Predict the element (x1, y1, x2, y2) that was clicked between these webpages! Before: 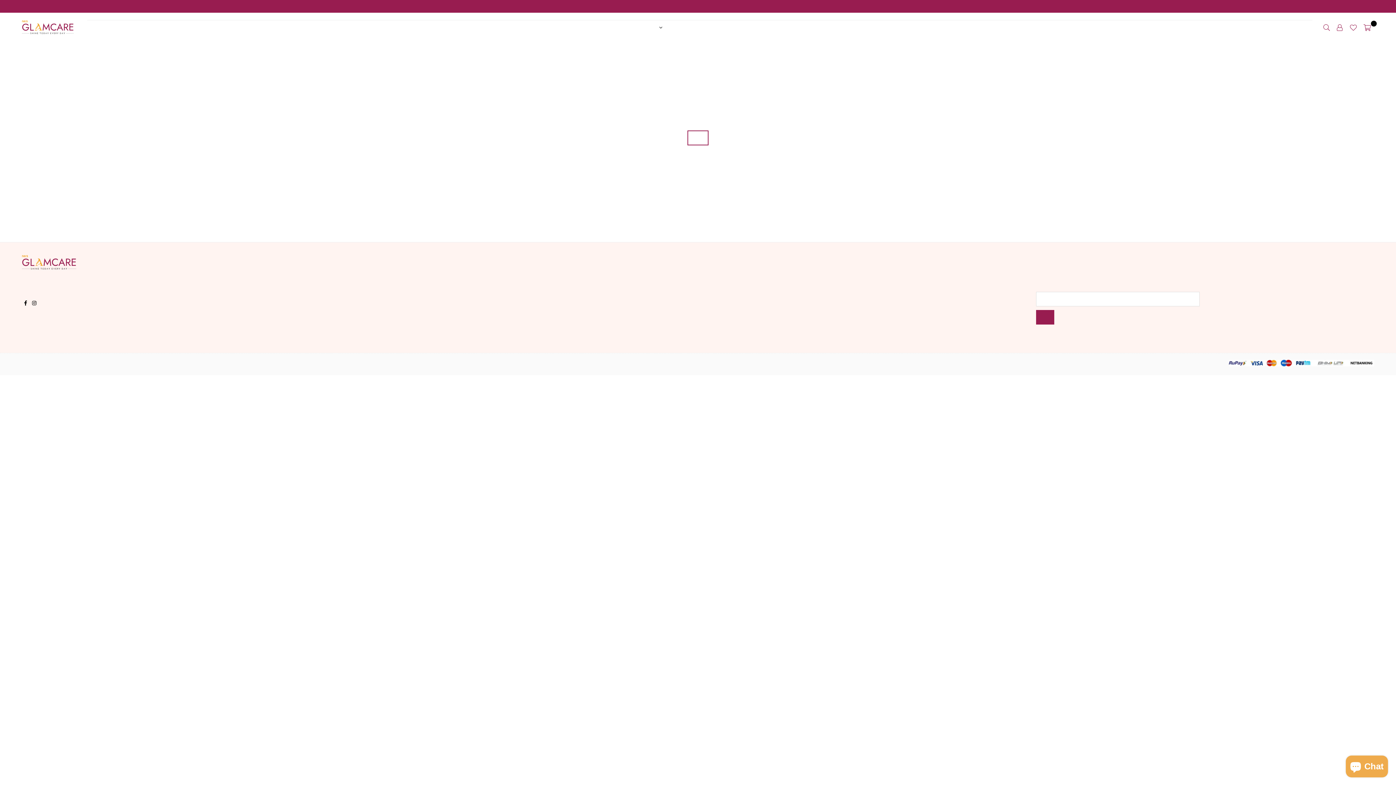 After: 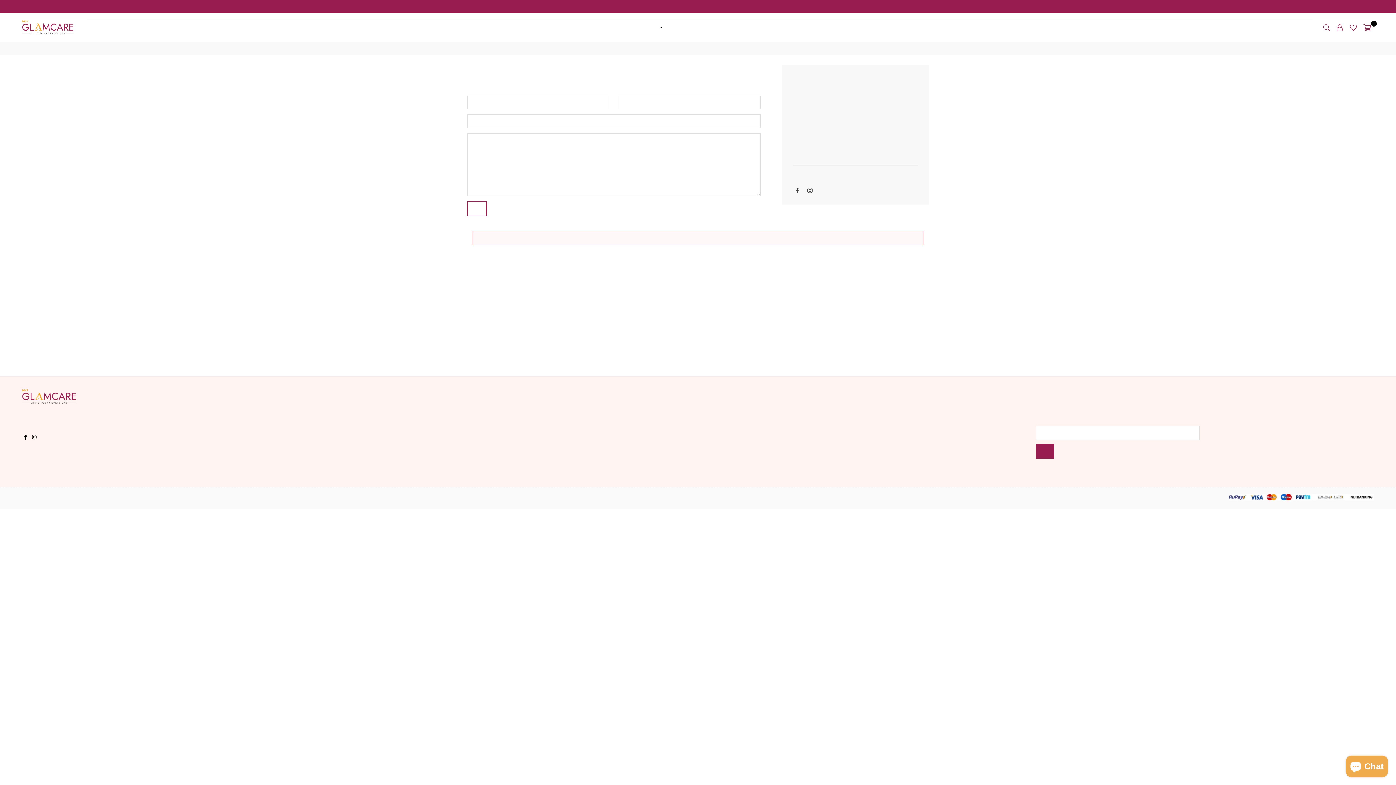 Action: bbox: (360, 284, 360, 290) label: Contact